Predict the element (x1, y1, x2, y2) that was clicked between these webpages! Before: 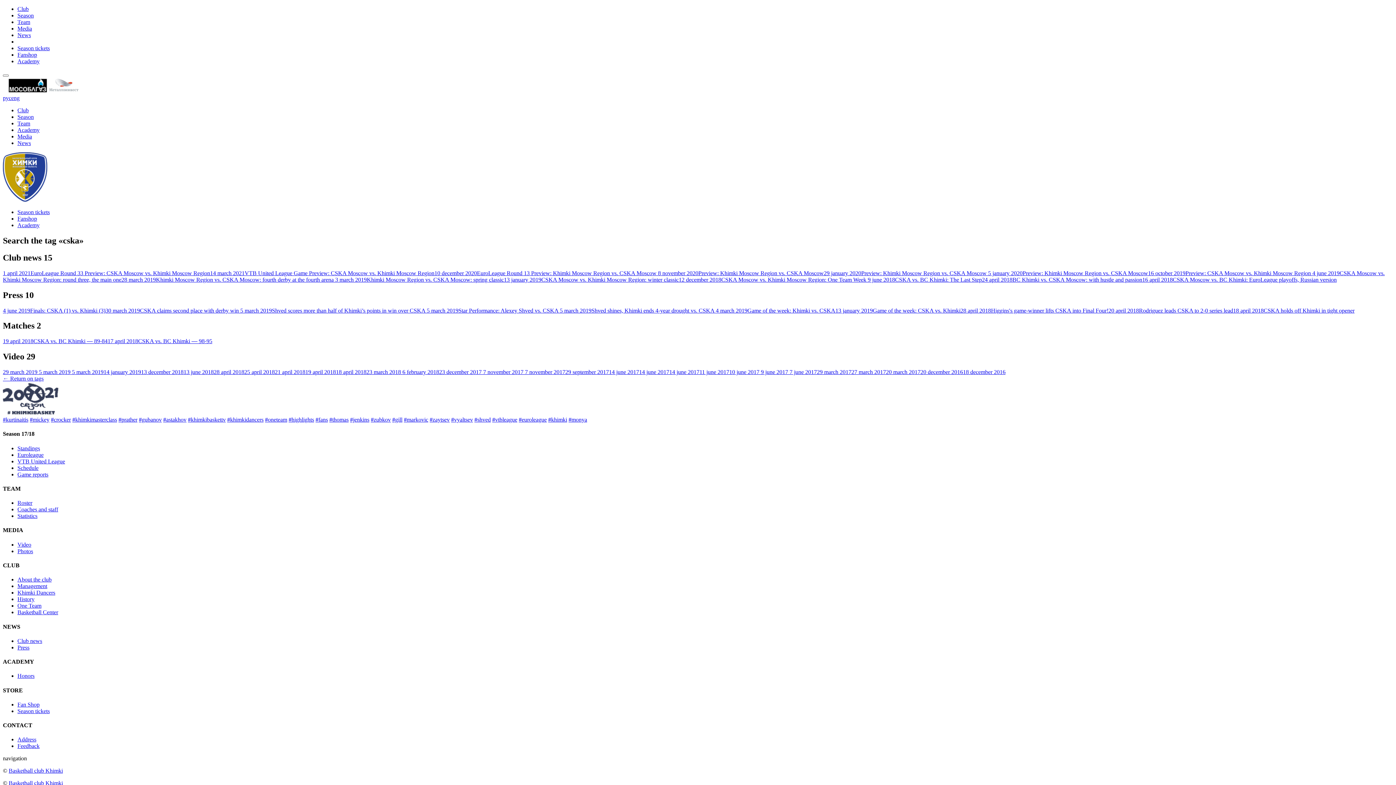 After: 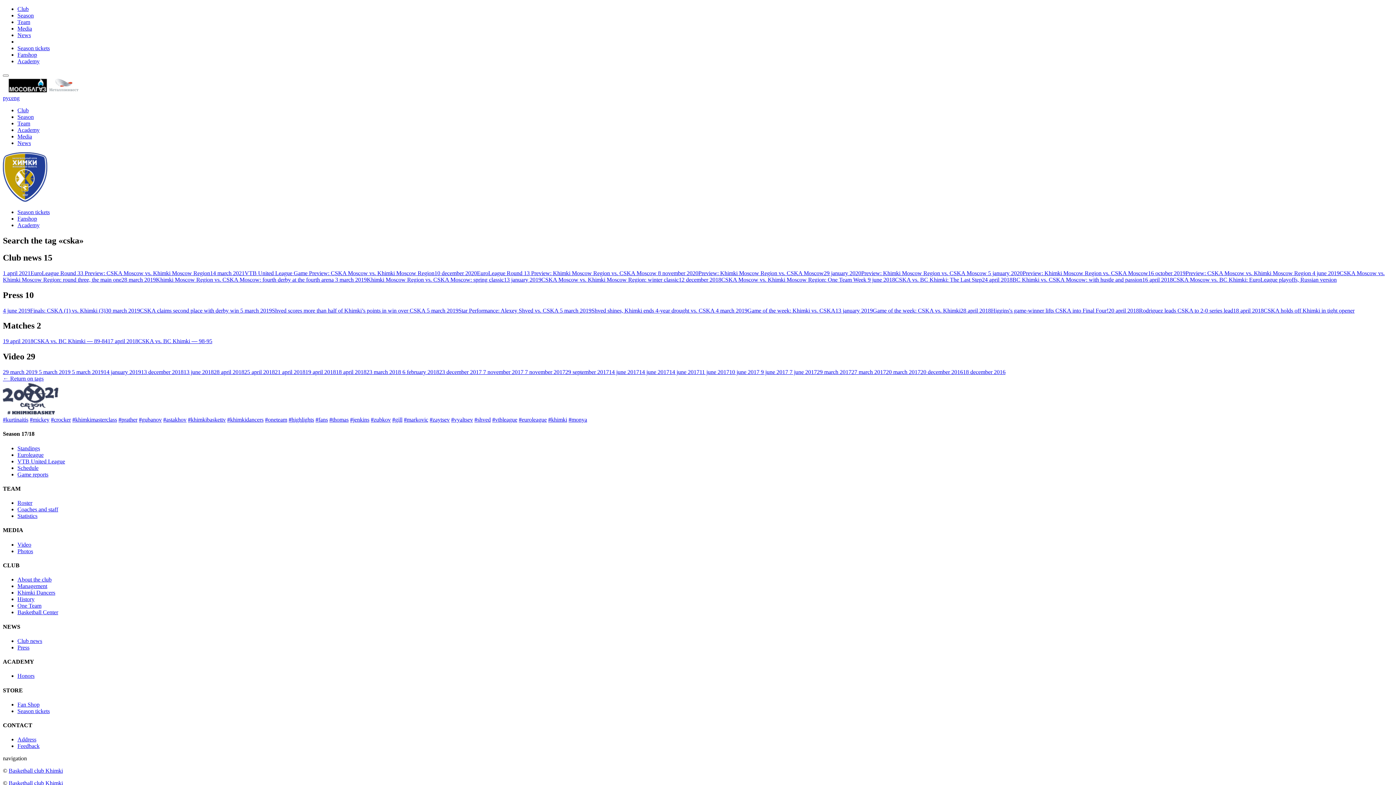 Action: bbox: (2, 410, 58, 416)